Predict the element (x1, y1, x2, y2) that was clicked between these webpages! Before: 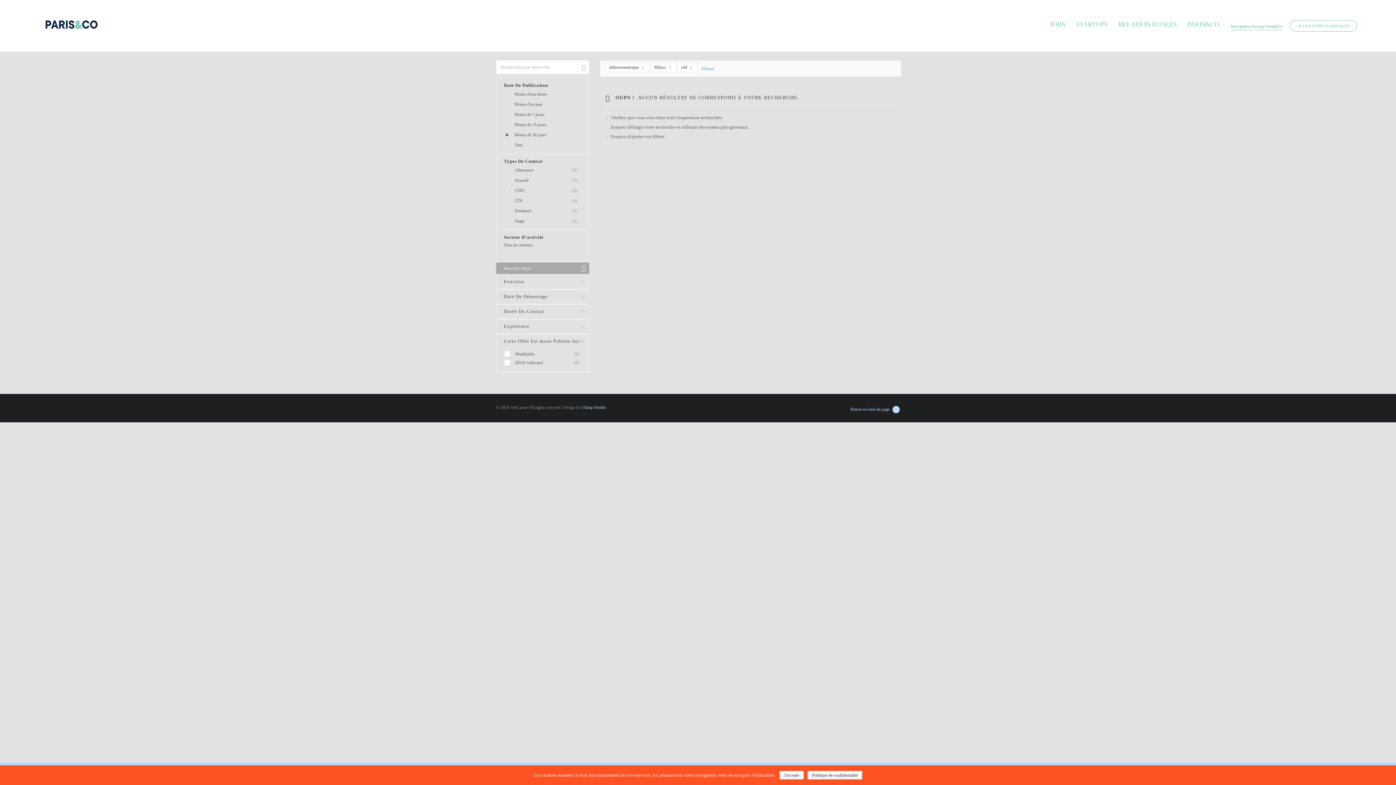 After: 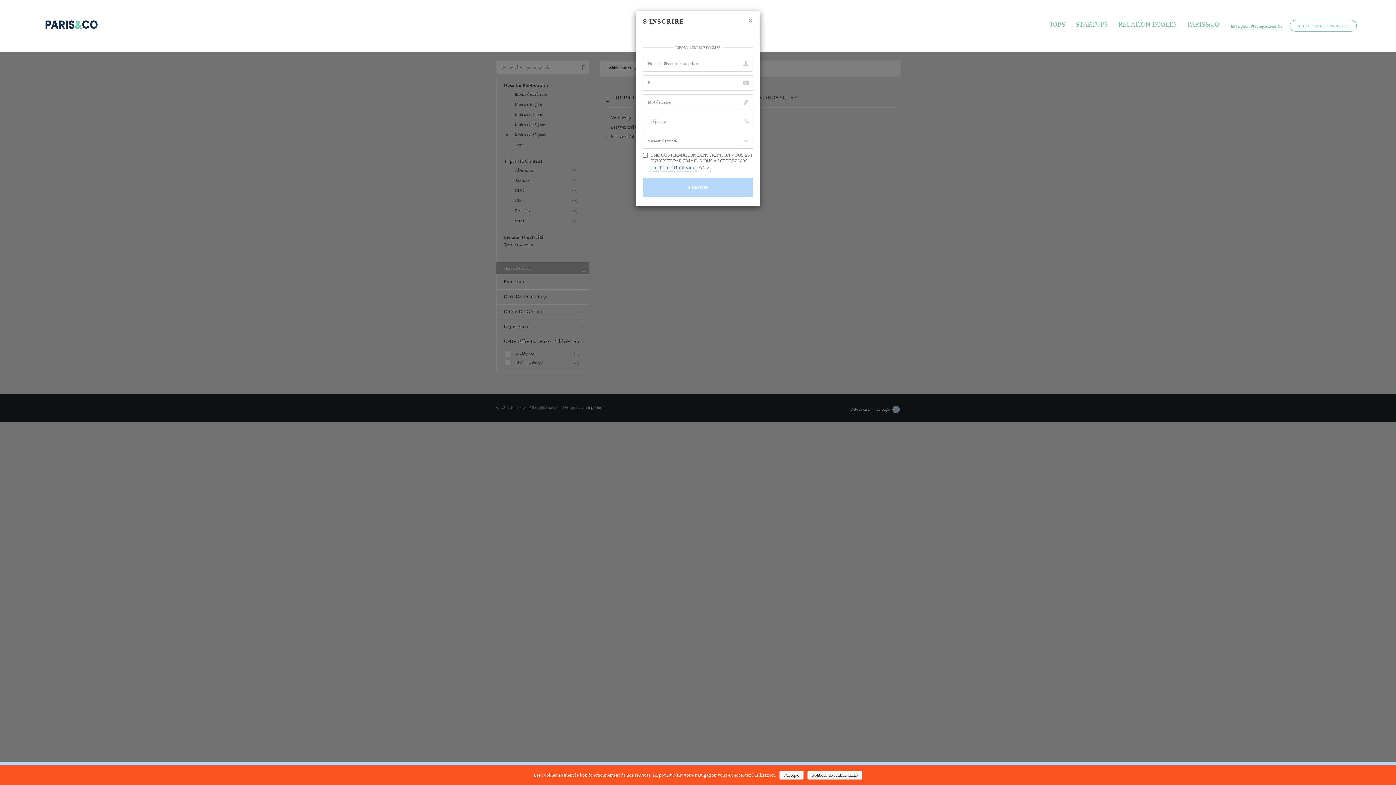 Action: bbox: (1230, 22, 1282, 30) label: Inscription Startup Paris&Co